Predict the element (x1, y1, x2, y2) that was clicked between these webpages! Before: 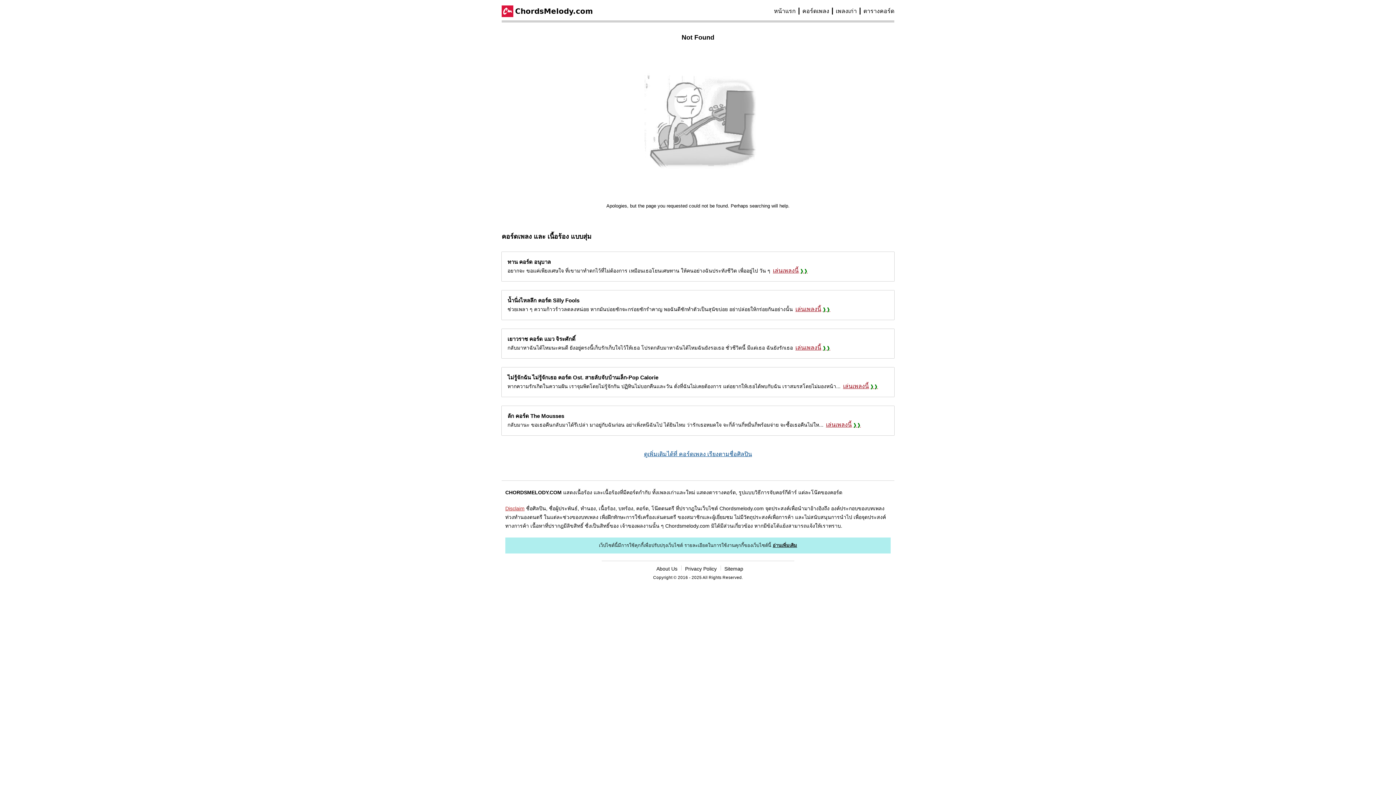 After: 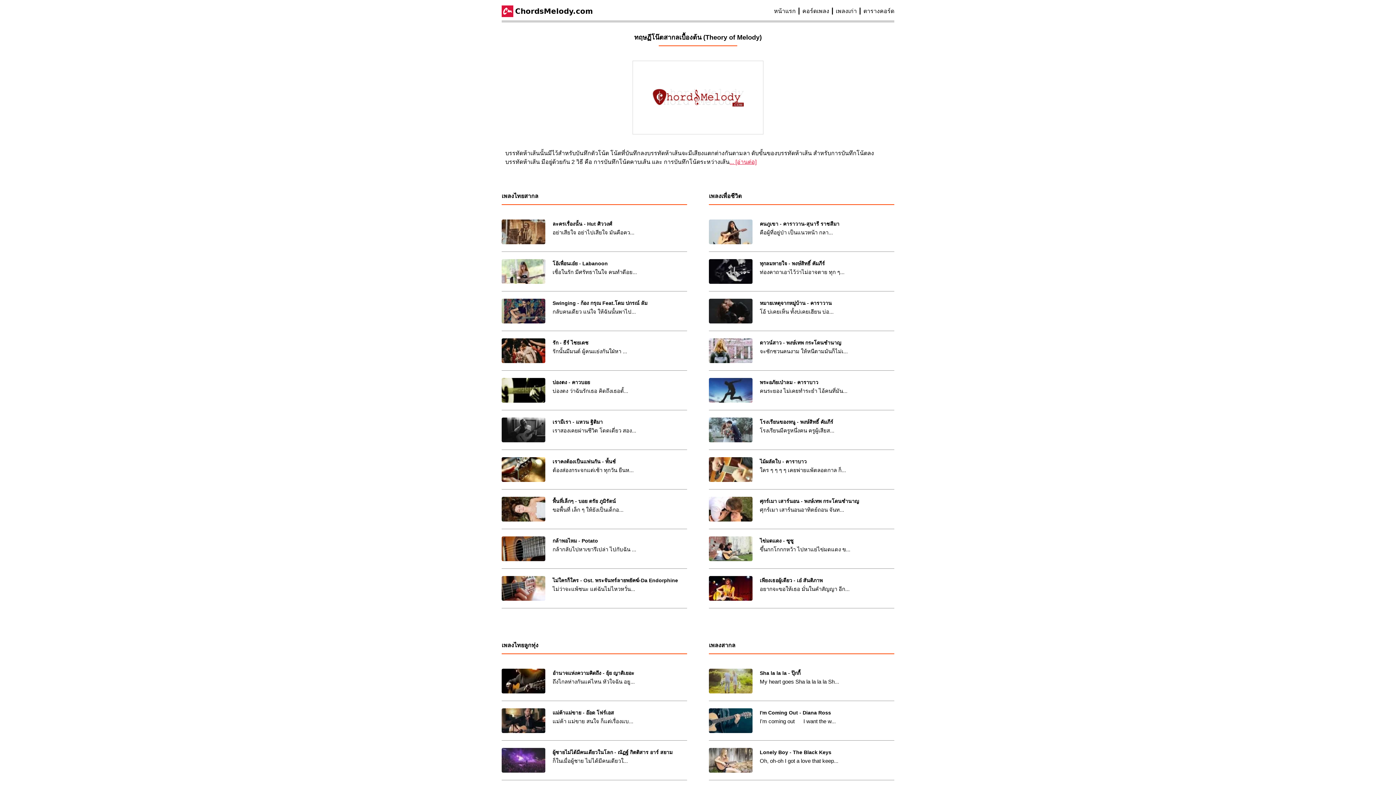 Action: label: หน้าแรก bbox: (774, 8, 796, 14)